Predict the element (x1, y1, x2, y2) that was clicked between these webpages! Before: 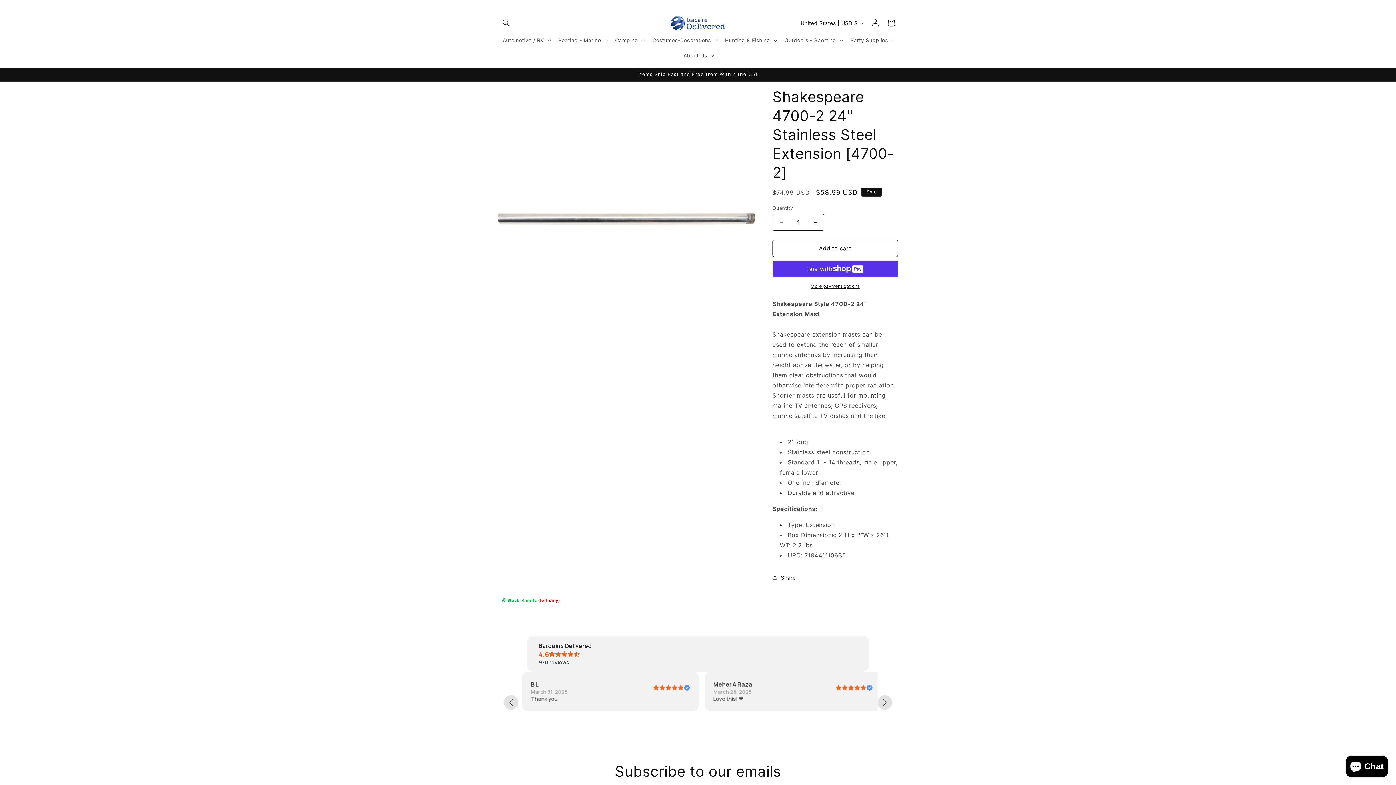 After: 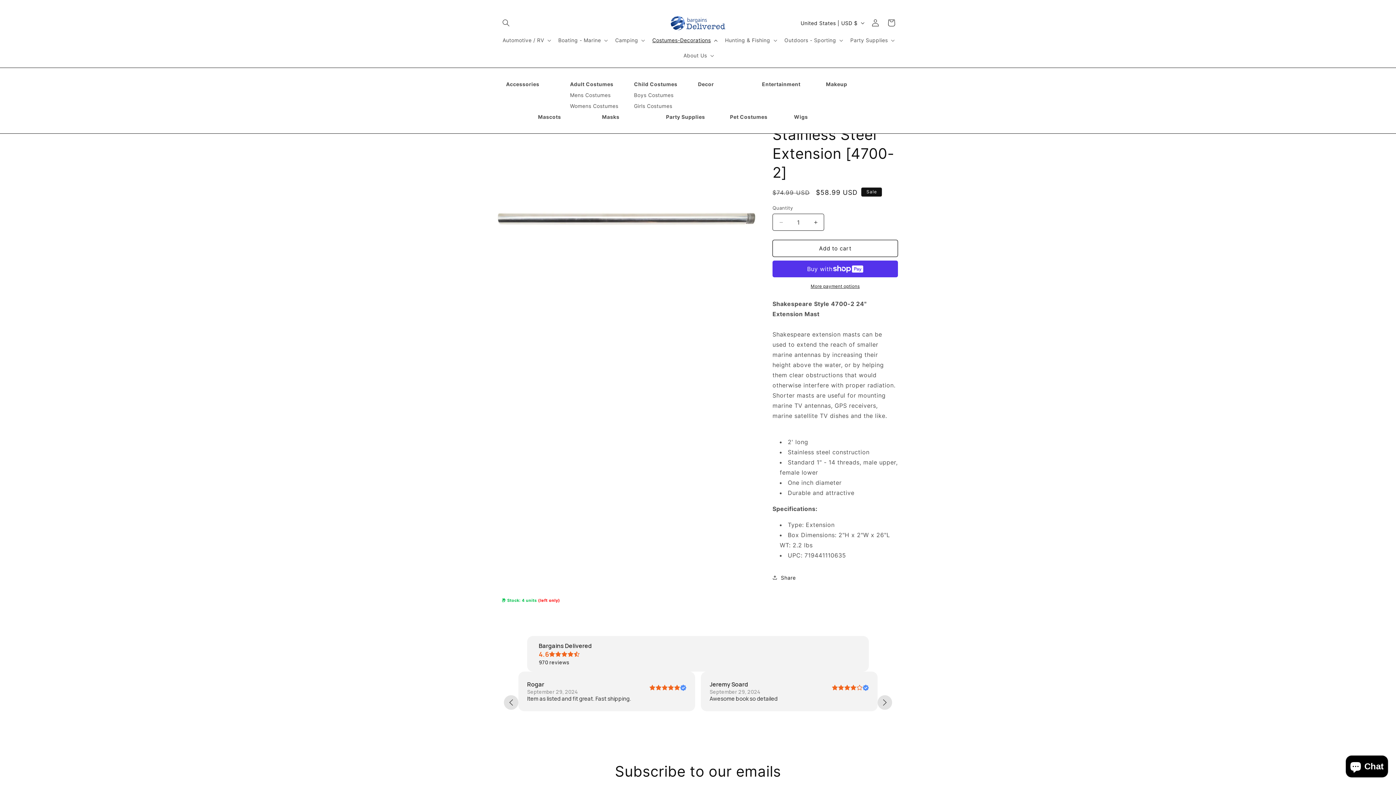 Action: bbox: (648, 32, 720, 48) label: Costumes-Decorations